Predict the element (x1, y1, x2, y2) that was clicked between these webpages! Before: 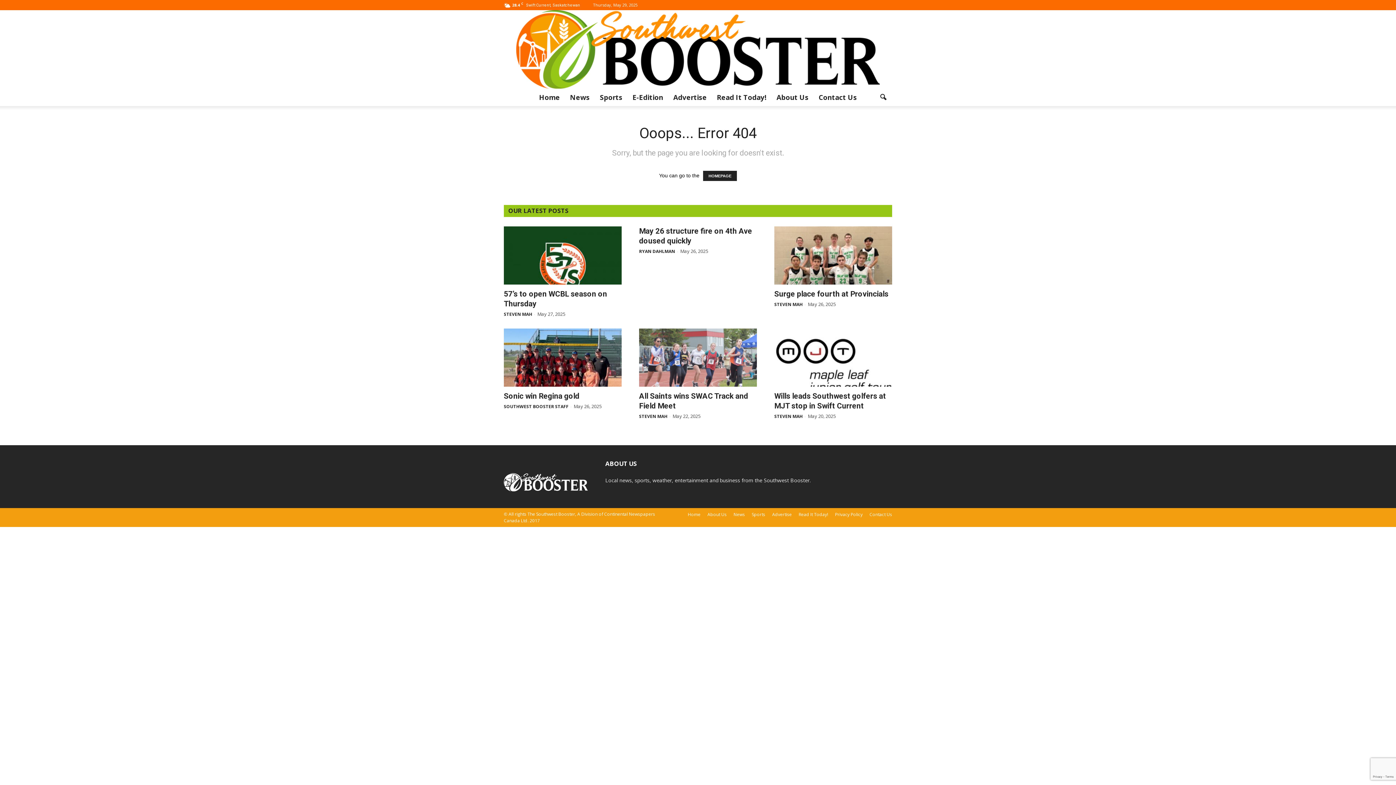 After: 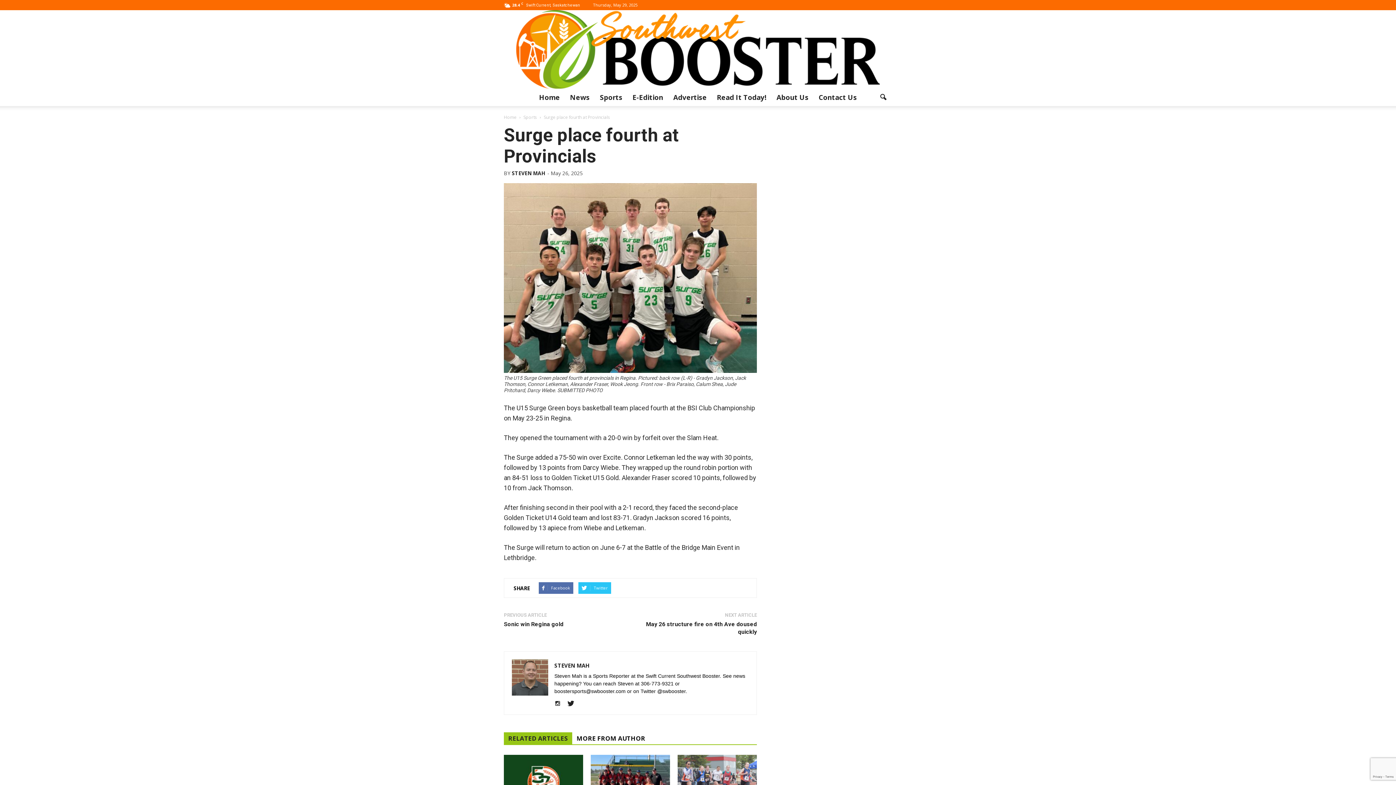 Action: bbox: (774, 226, 892, 284)